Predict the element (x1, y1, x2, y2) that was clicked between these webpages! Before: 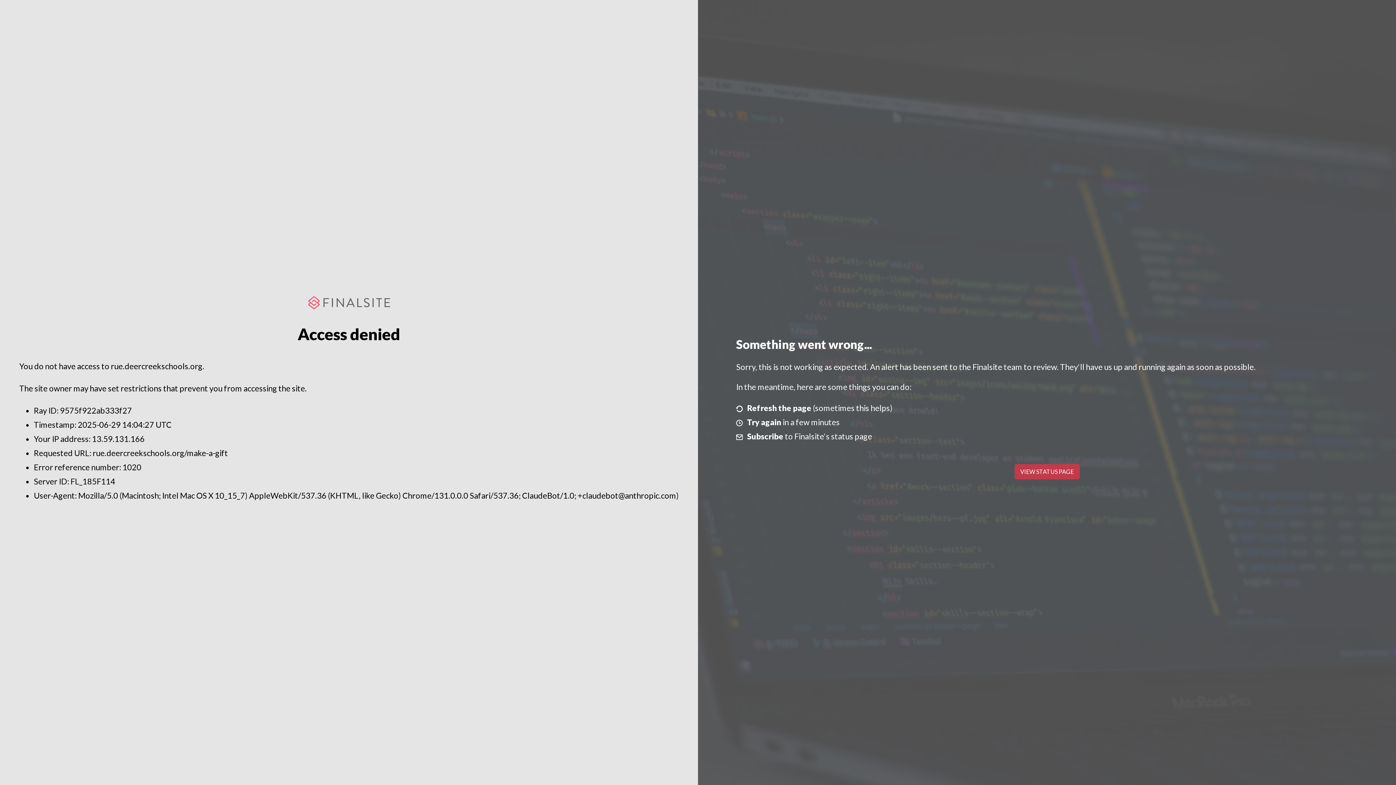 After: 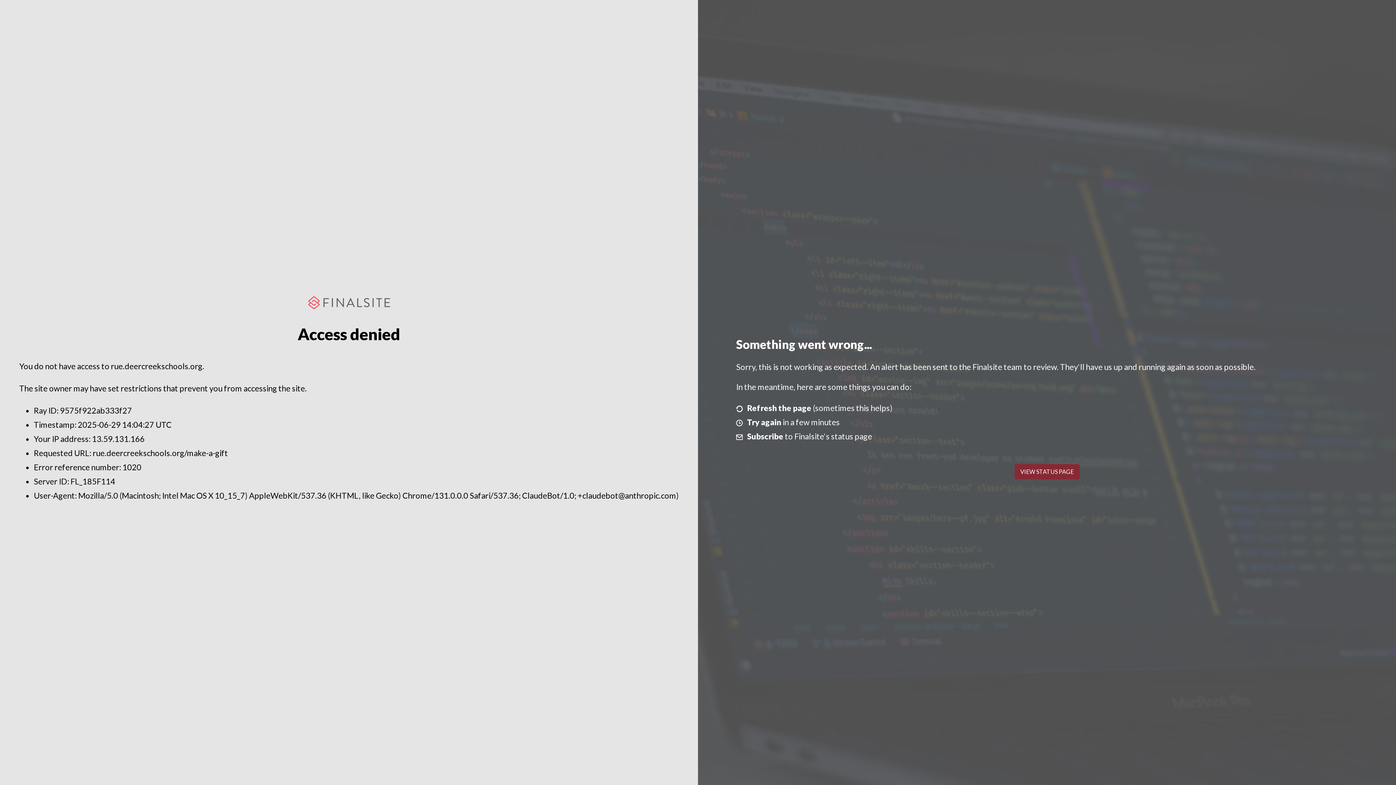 Action: label: VIEW STATUS PAGE bbox: (1014, 464, 1079, 479)